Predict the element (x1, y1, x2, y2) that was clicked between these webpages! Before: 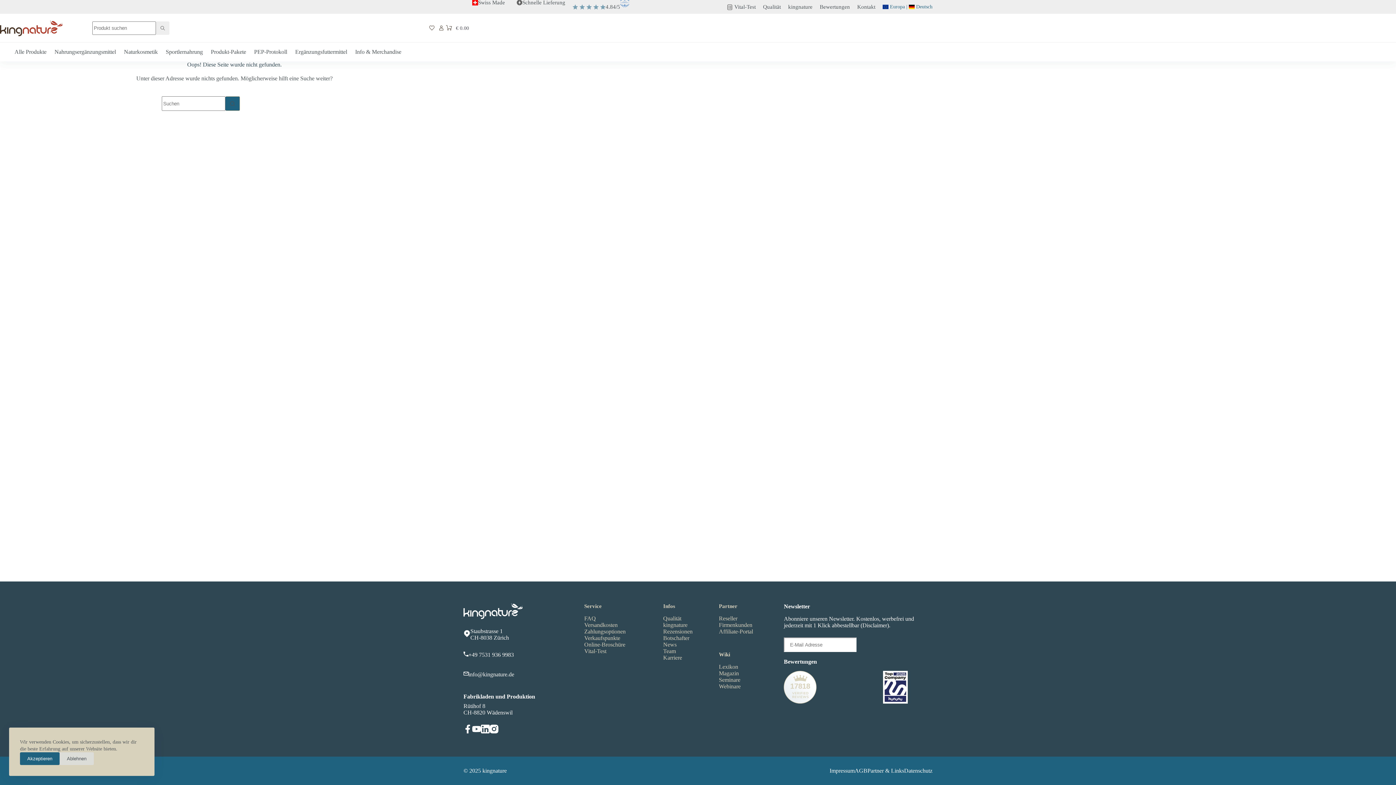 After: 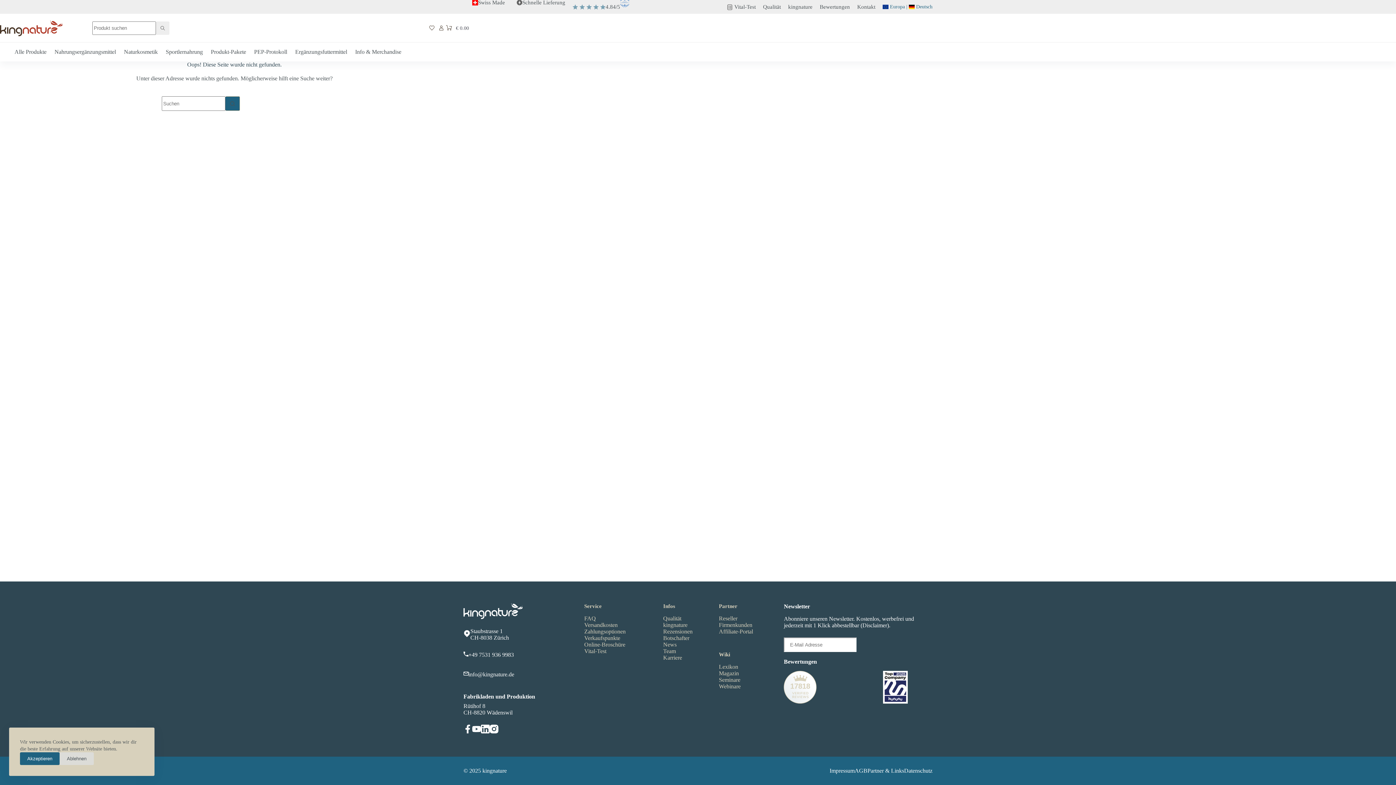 Action: bbox: (463, 729, 472, 734)